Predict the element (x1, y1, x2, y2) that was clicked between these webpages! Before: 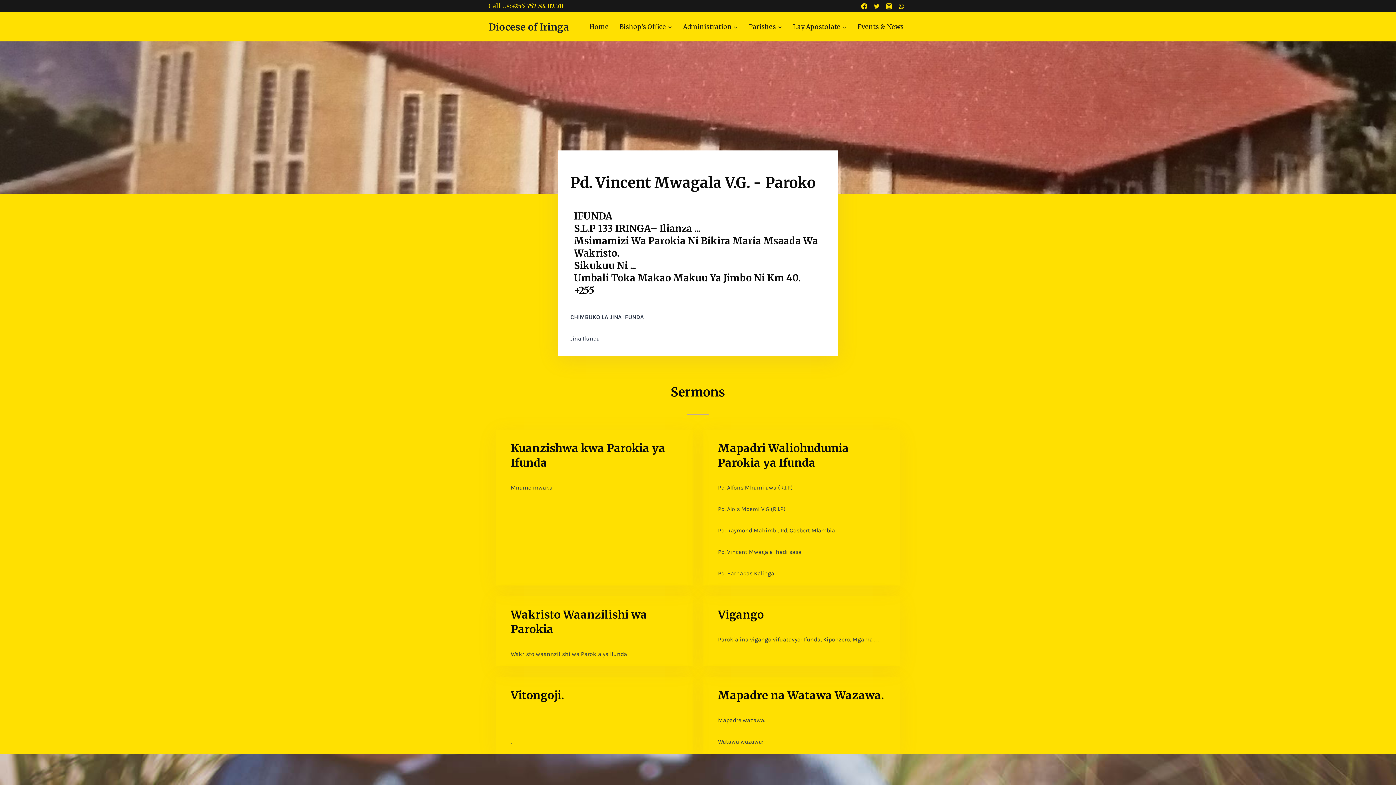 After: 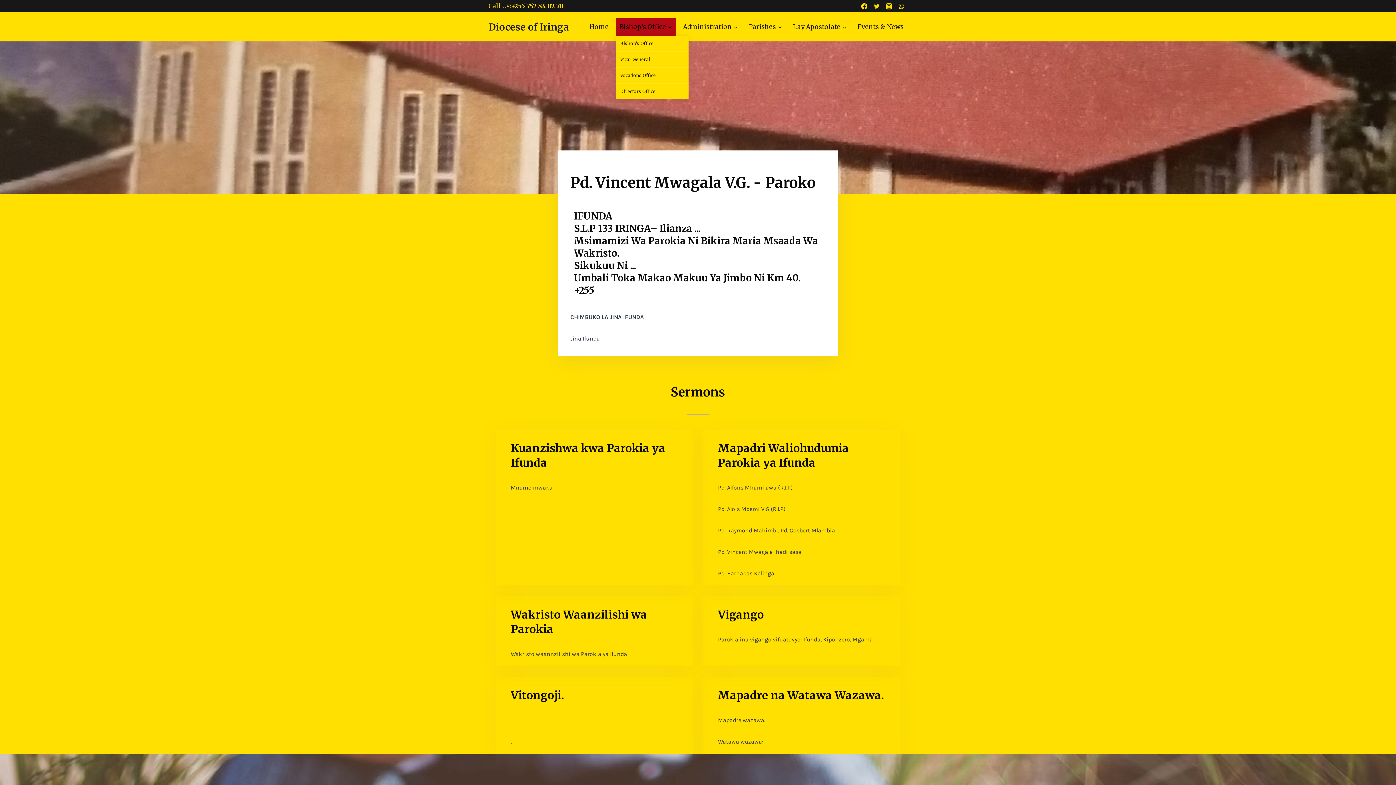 Action: label: Bishop’s Office bbox: (616, 18, 676, 35)